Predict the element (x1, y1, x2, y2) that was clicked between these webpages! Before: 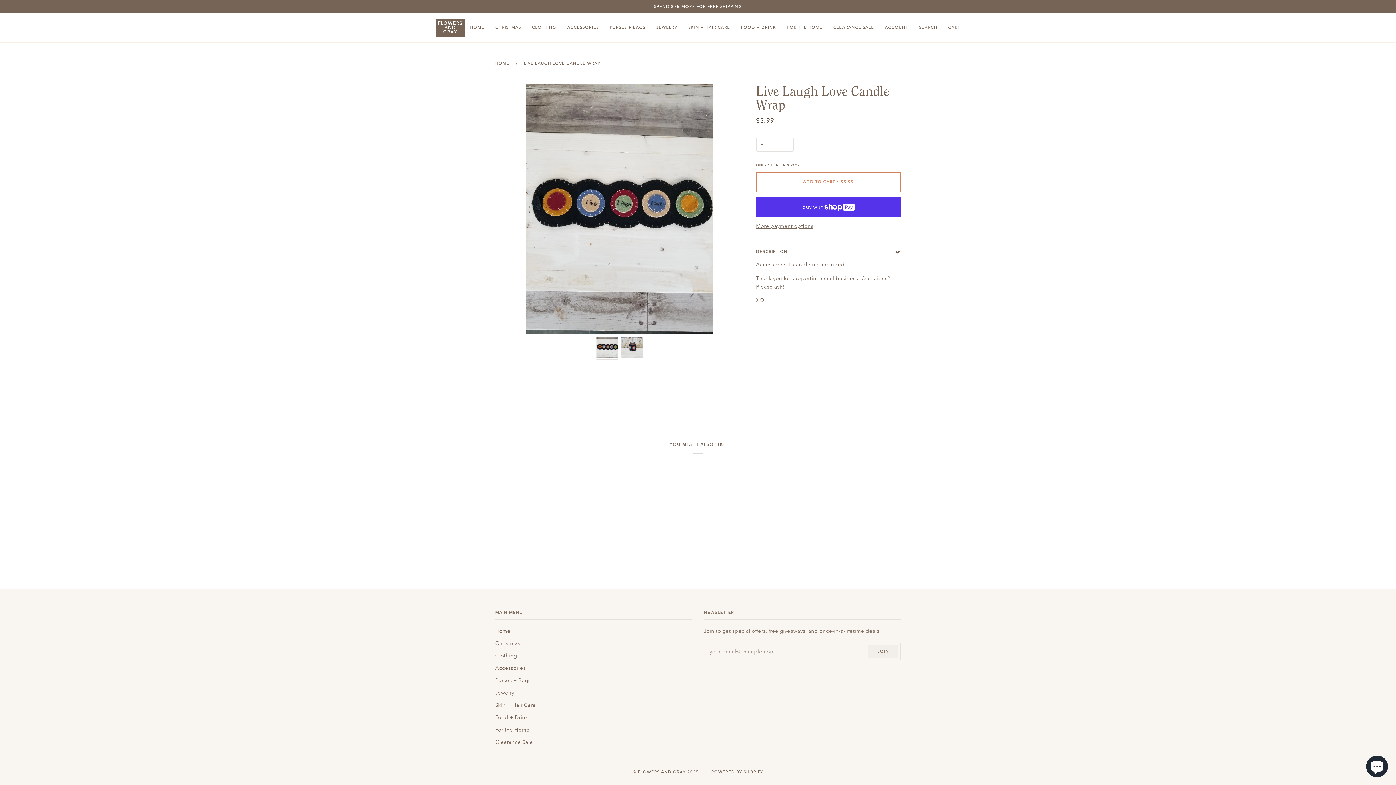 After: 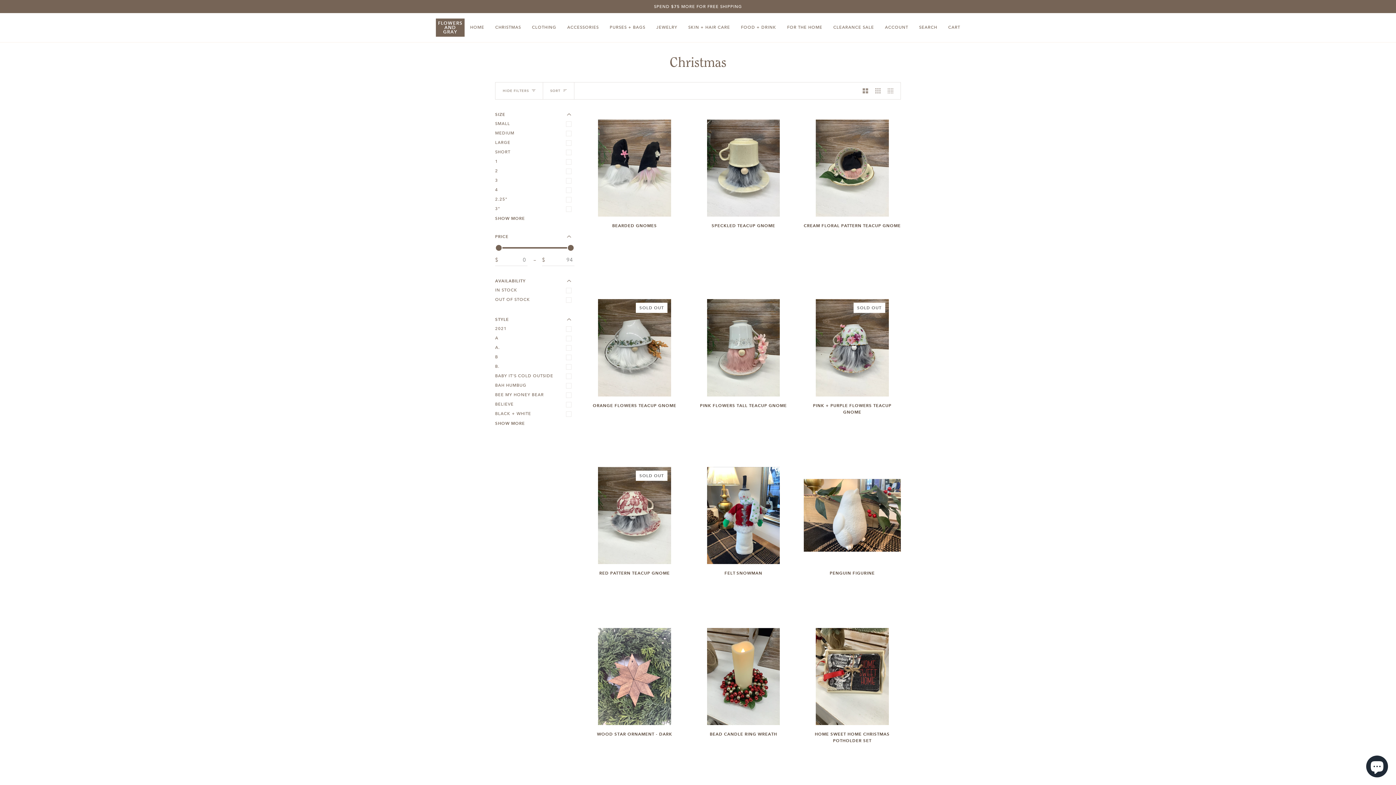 Action: bbox: (495, 640, 520, 647) label: Christmas